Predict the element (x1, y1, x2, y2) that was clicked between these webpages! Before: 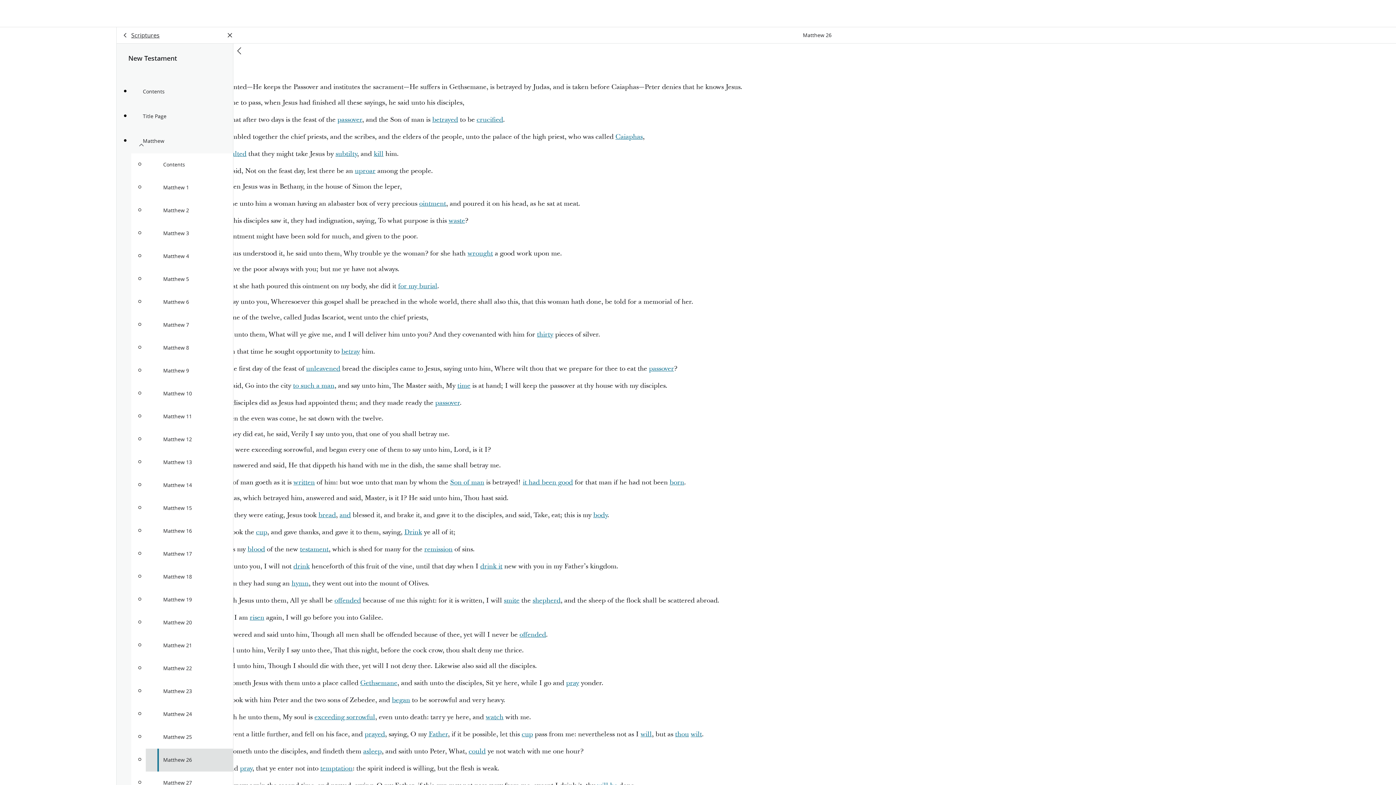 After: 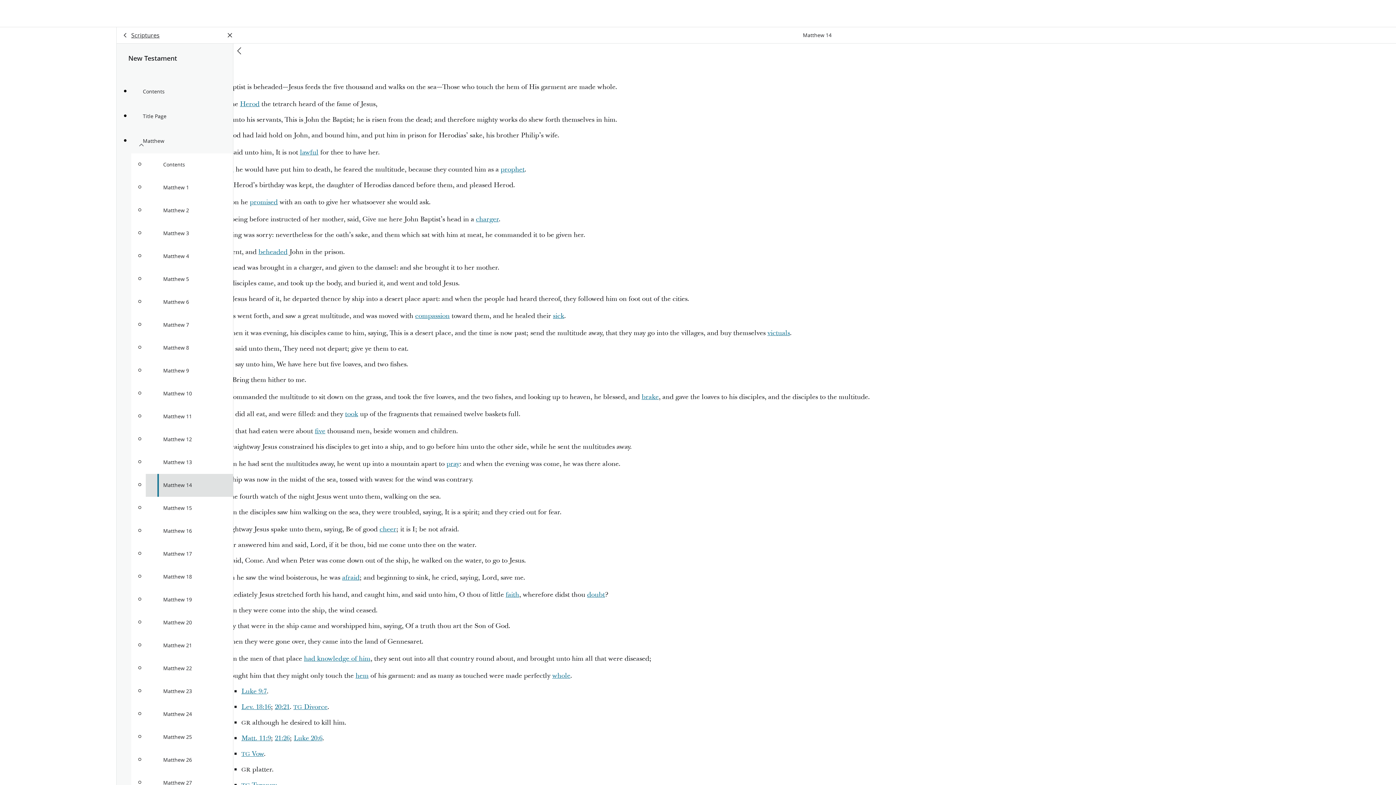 Action: bbox: (145, 474, 233, 497) label: Matthew 14